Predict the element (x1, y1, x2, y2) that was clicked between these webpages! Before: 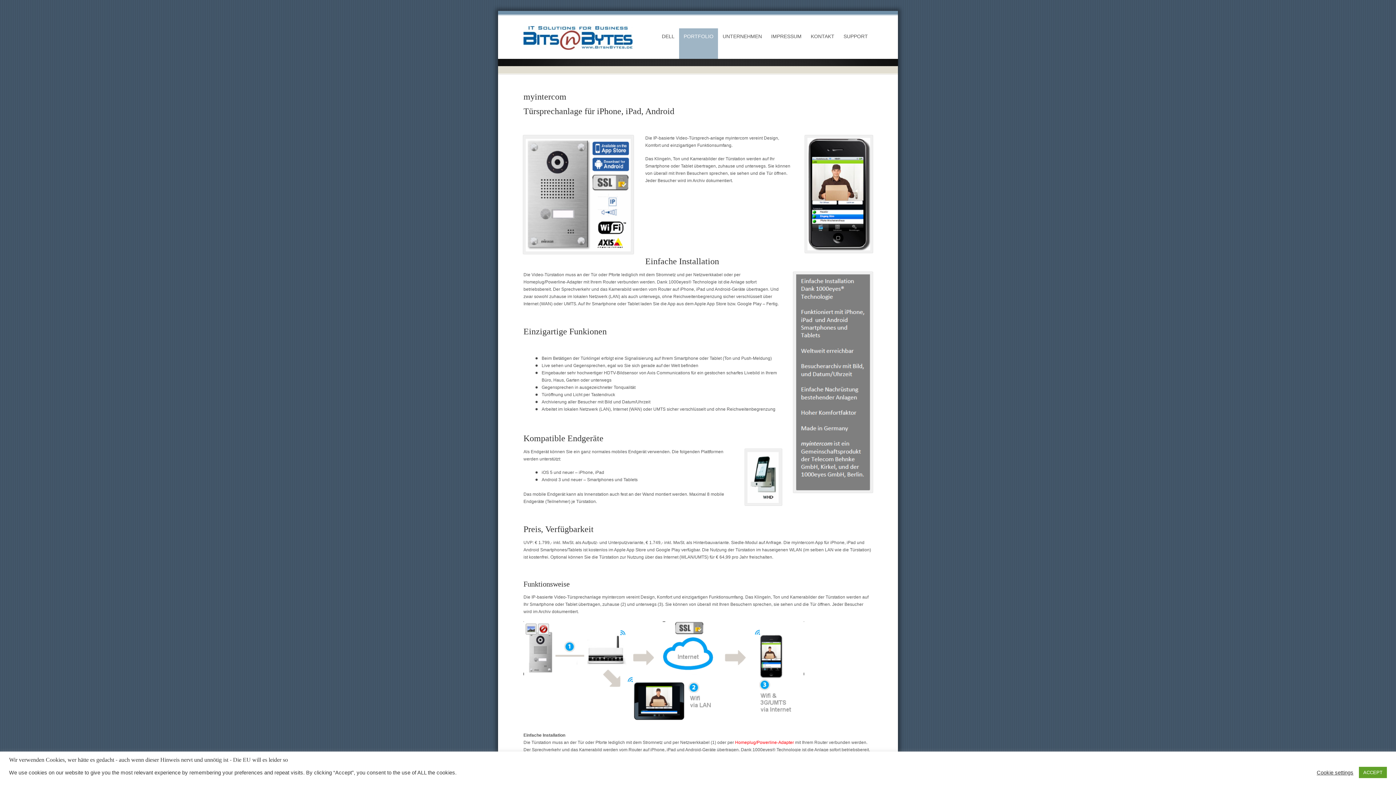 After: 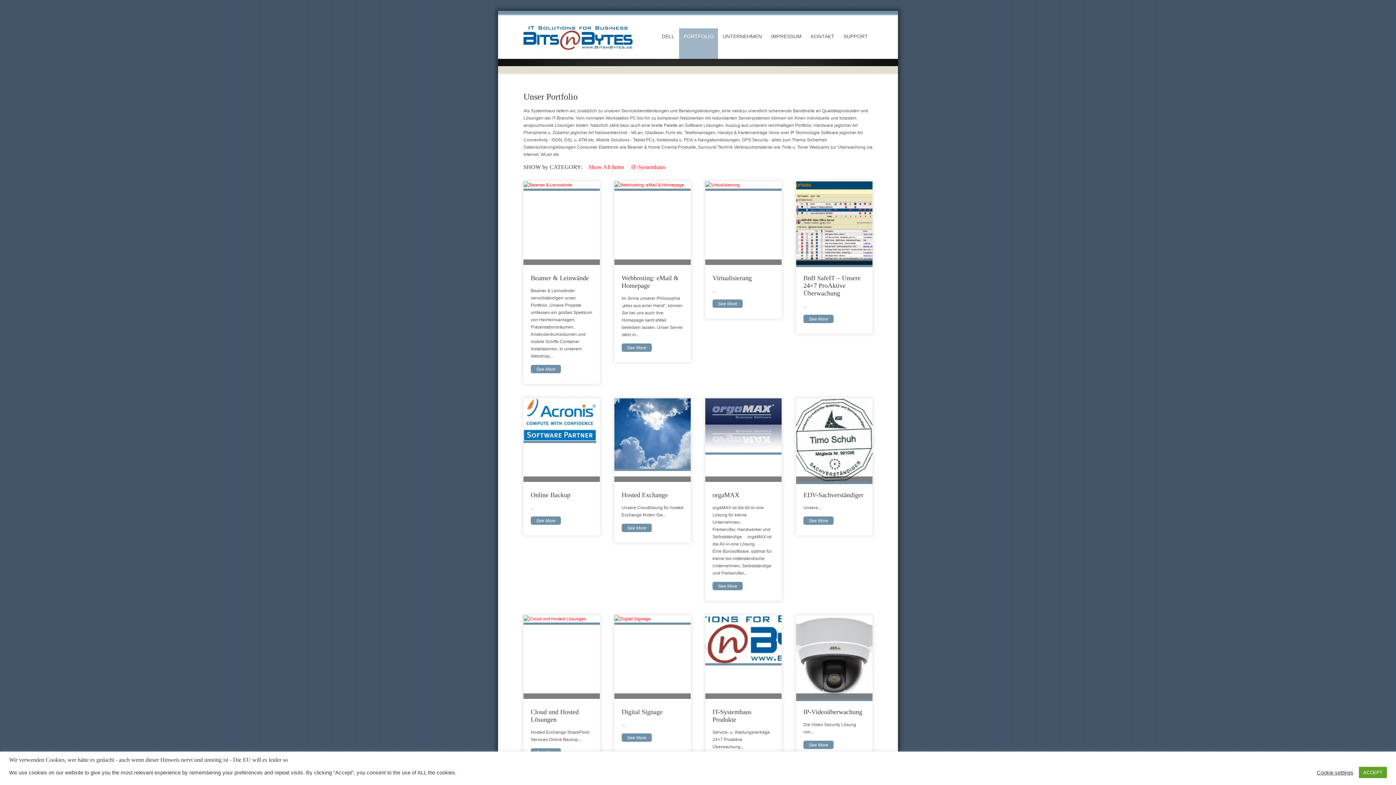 Action: bbox: (683, 28, 713, 58) label: PORTFOLIO